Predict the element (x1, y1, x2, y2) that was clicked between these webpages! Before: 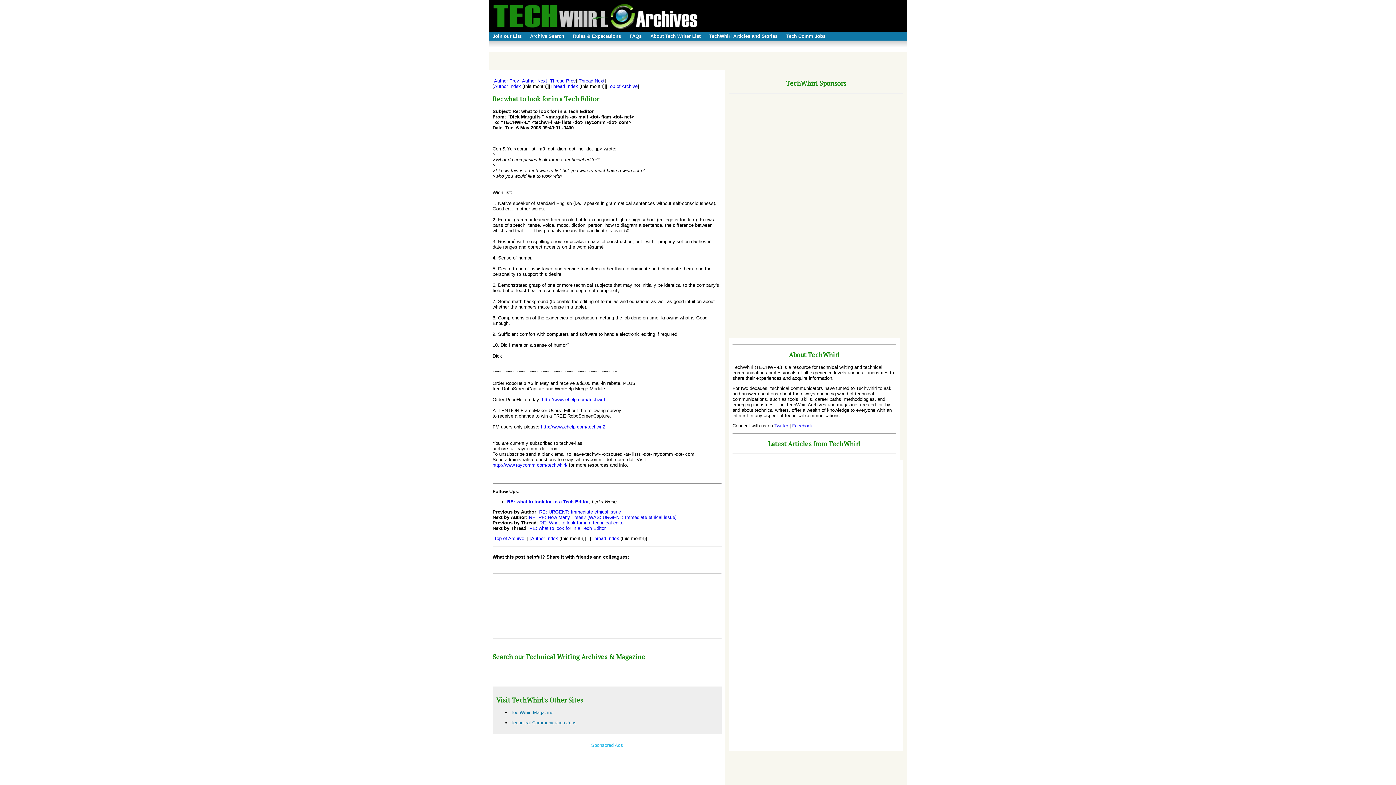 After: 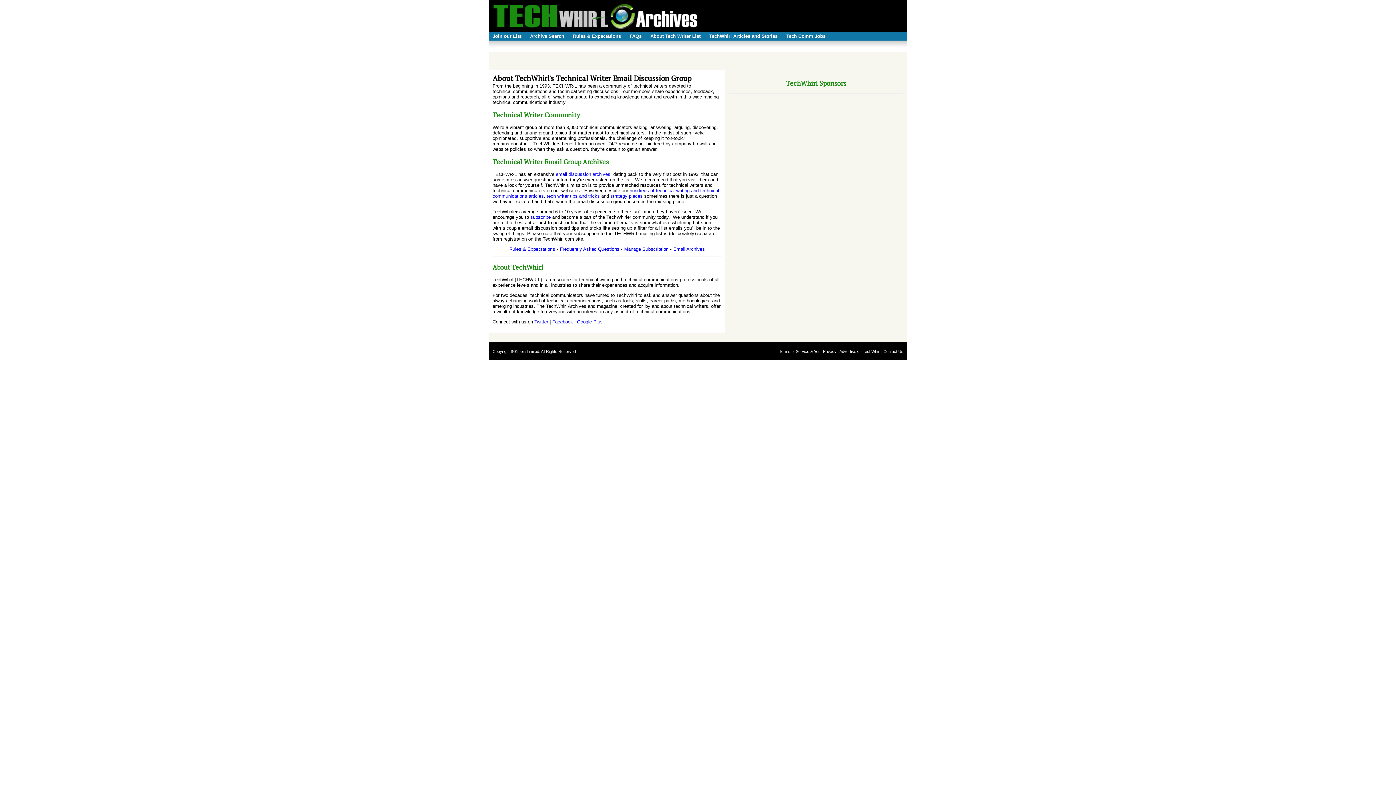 Action: label: About Tech Writer List bbox: (646, 33, 704, 42)